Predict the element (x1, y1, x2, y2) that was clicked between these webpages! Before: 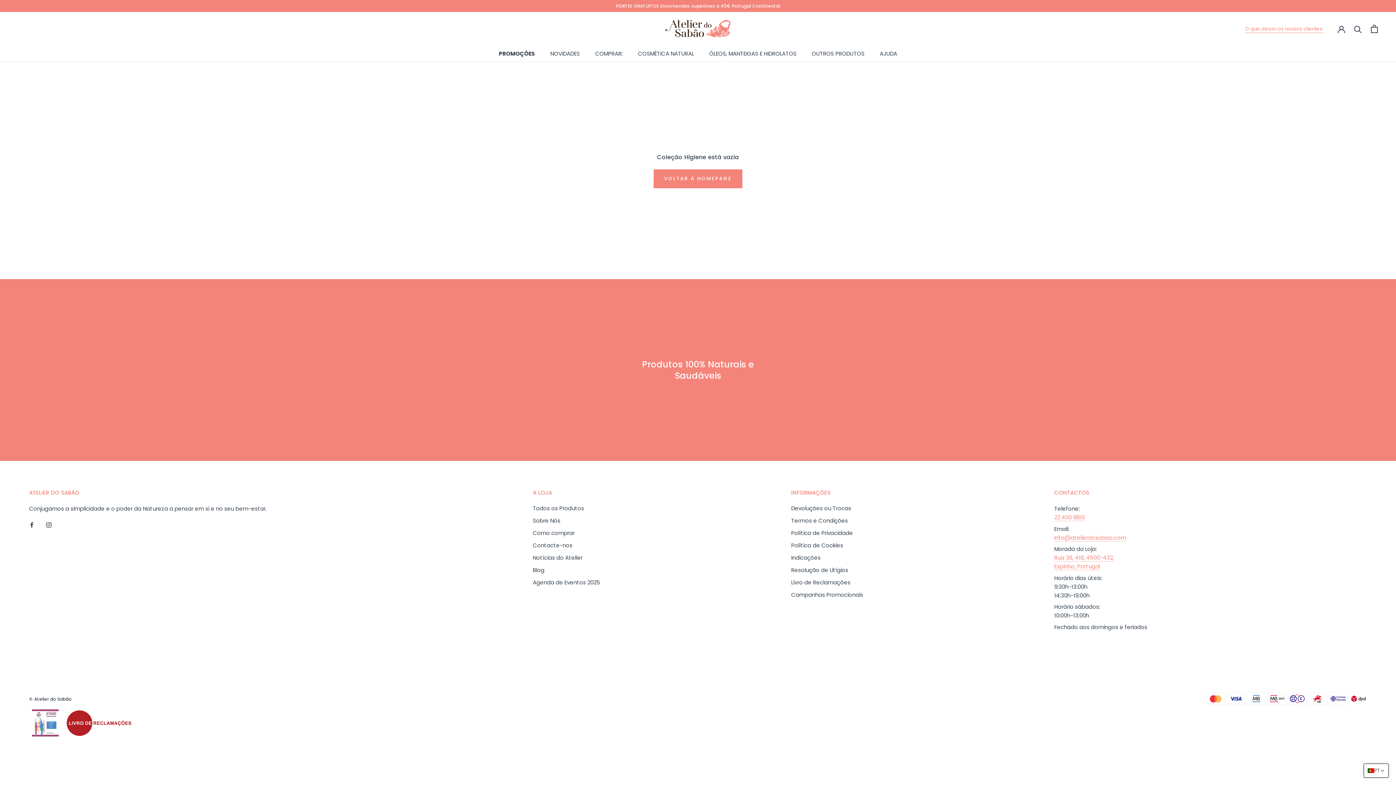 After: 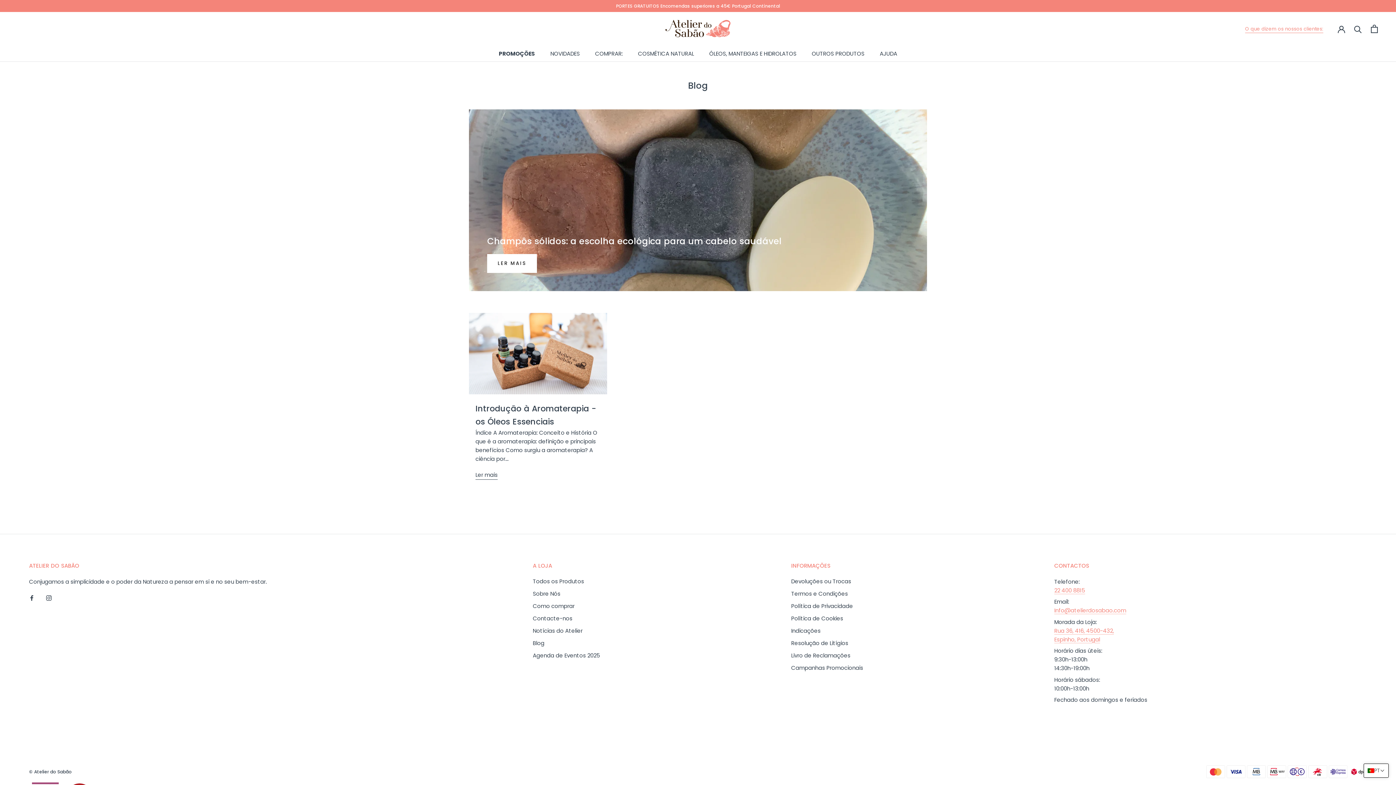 Action: label: Blog bbox: (532, 566, 600, 574)